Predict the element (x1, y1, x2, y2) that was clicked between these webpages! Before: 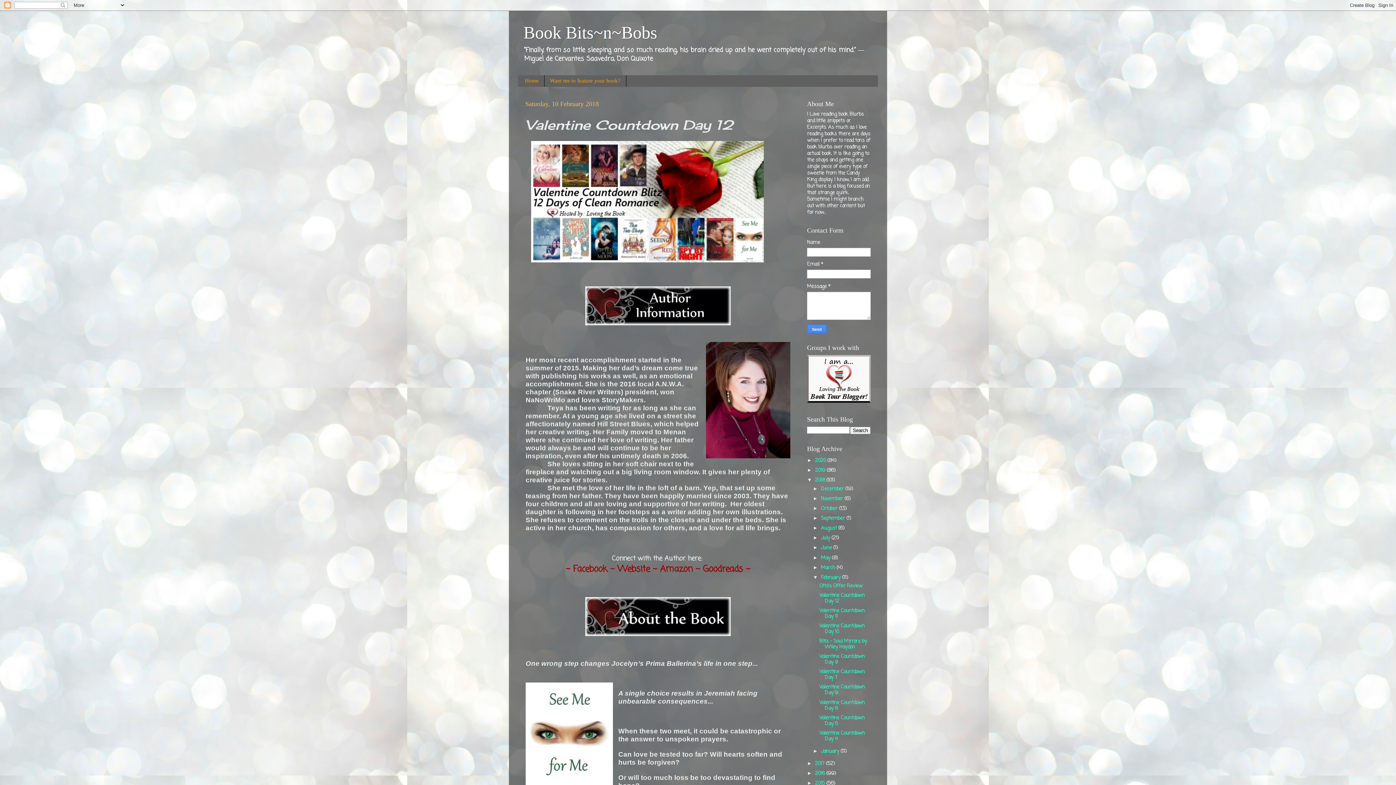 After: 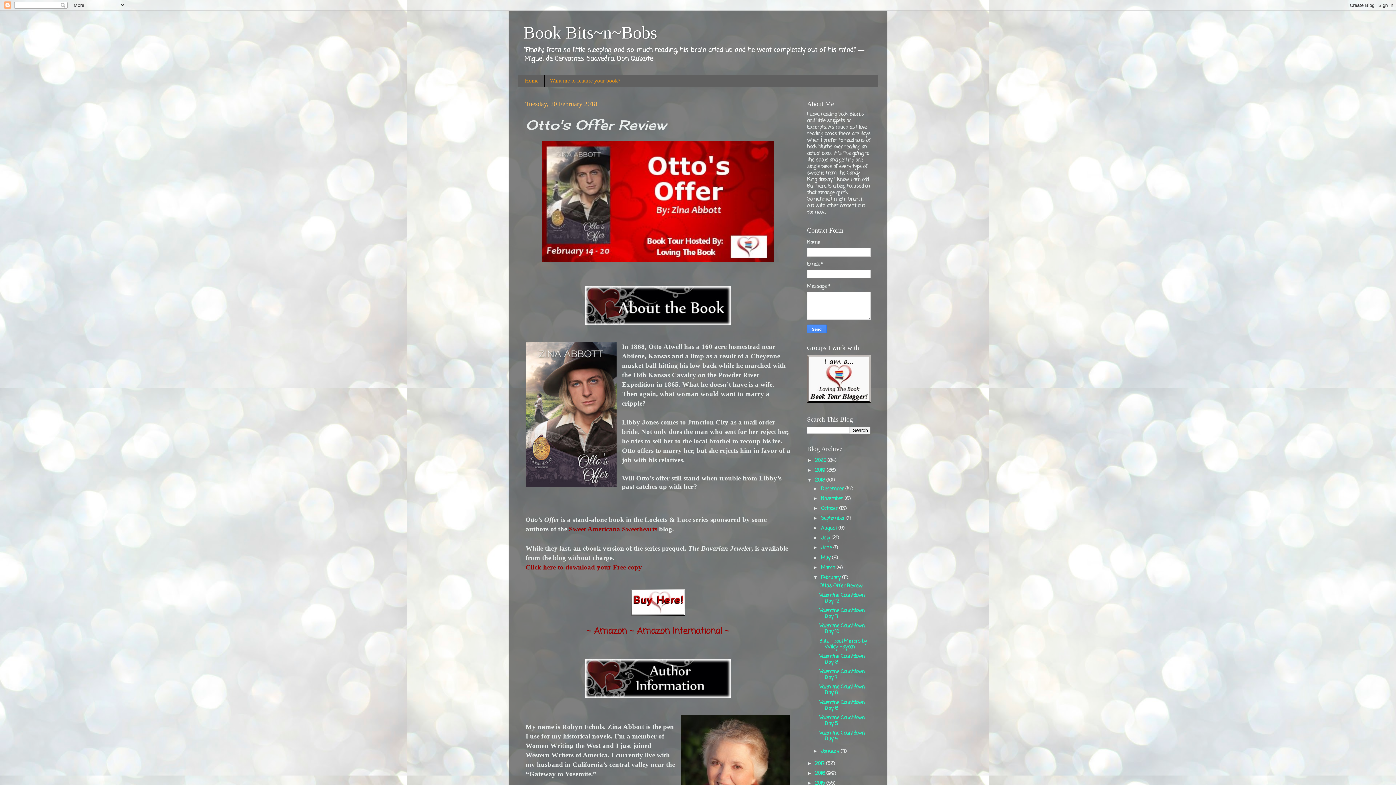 Action: label: Otto's Offer Review bbox: (819, 582, 862, 590)